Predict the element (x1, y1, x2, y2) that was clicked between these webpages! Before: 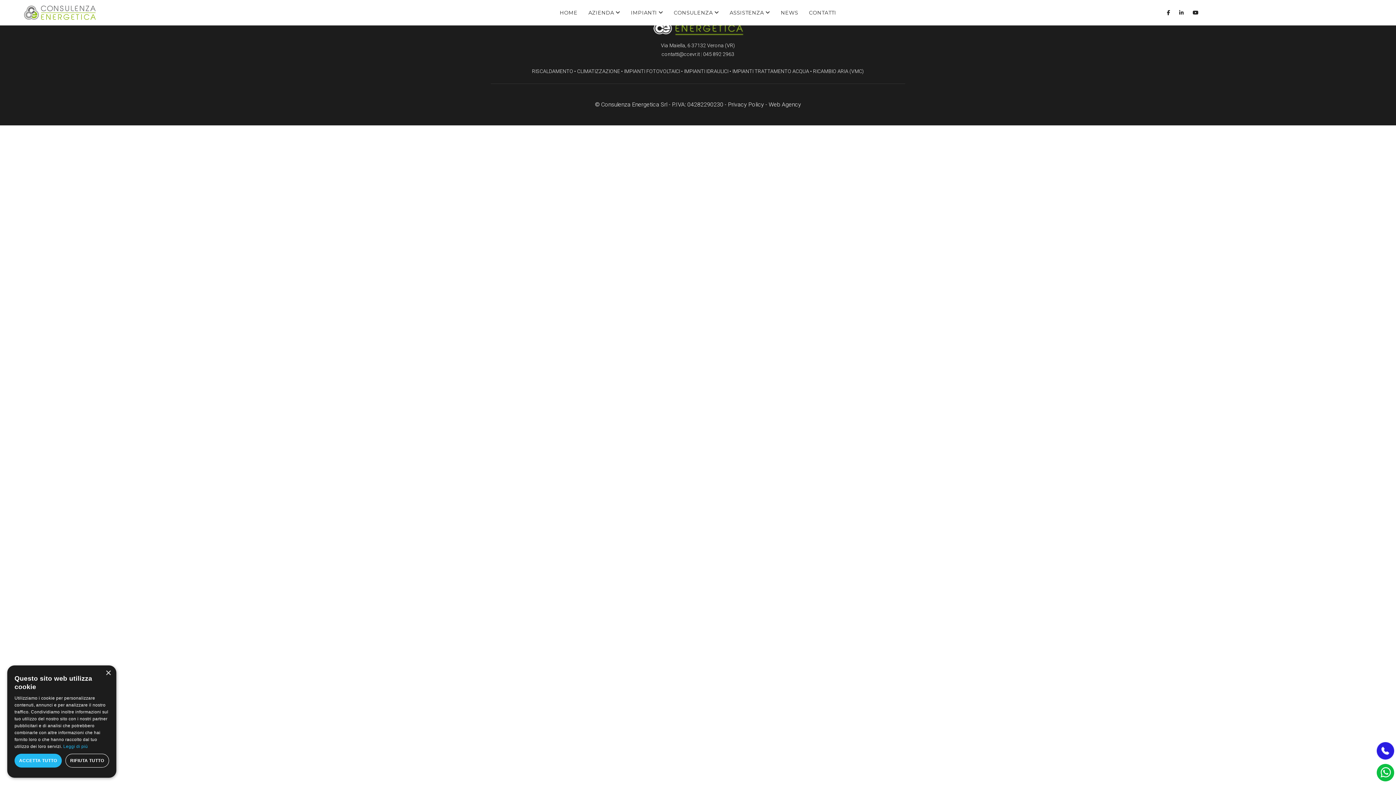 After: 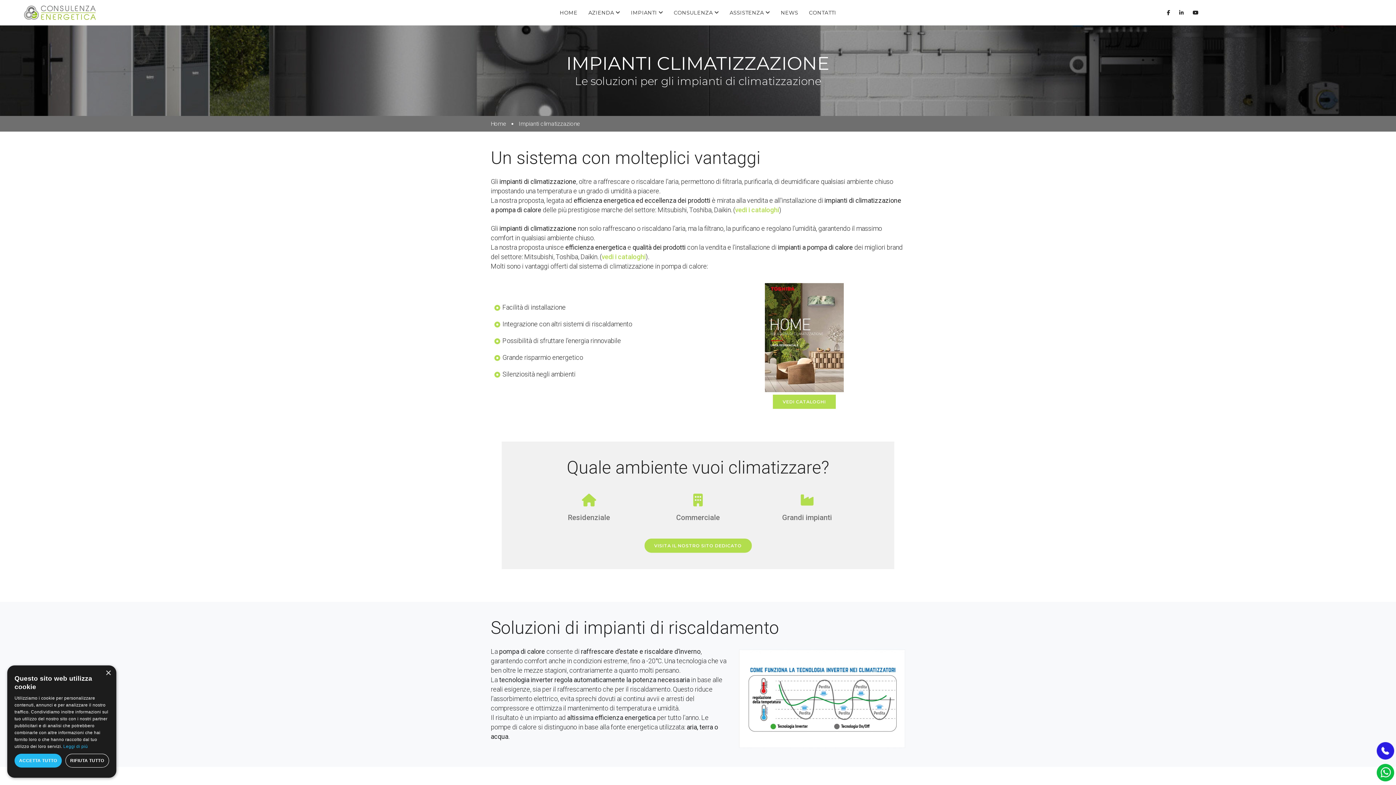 Action: label: CLIMATIZZAZIONE bbox: (577, 68, 620, 74)